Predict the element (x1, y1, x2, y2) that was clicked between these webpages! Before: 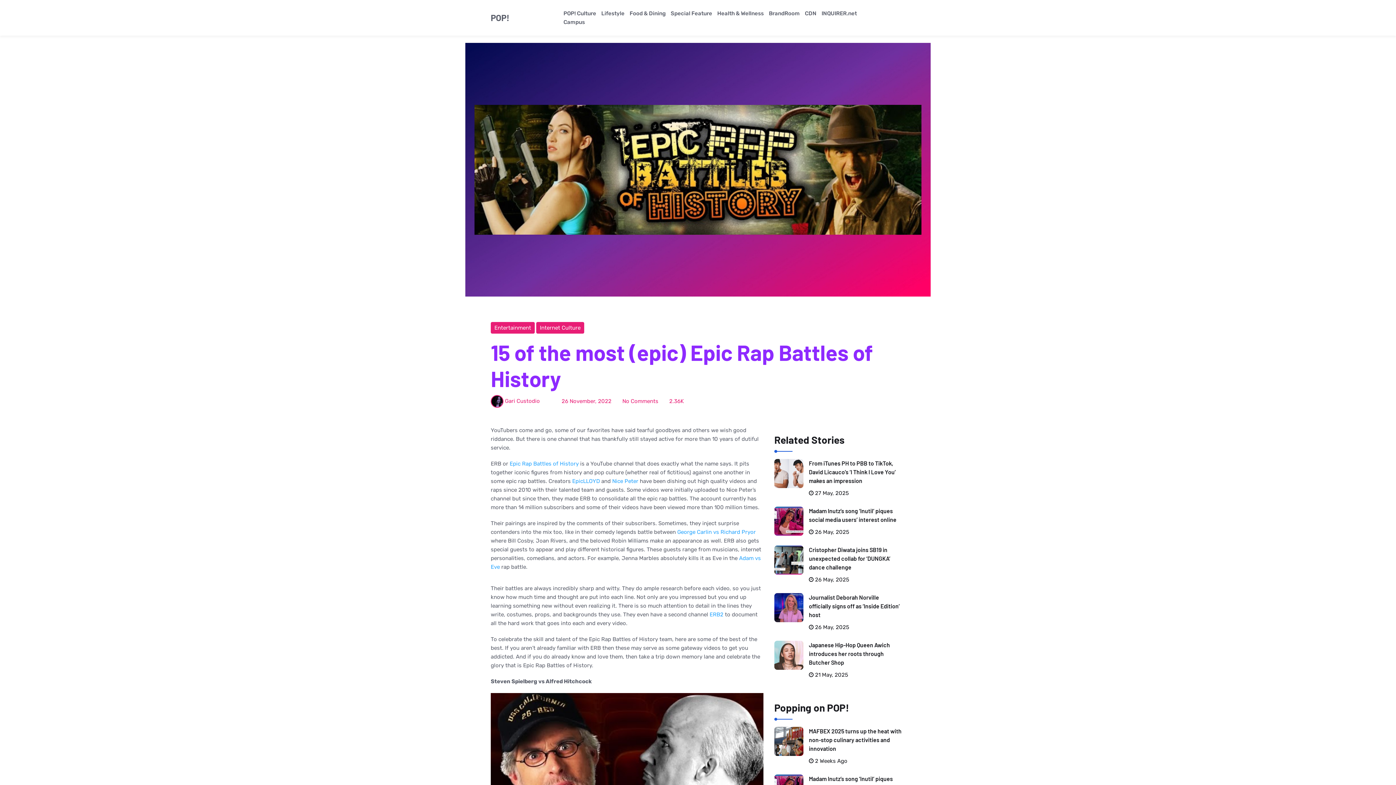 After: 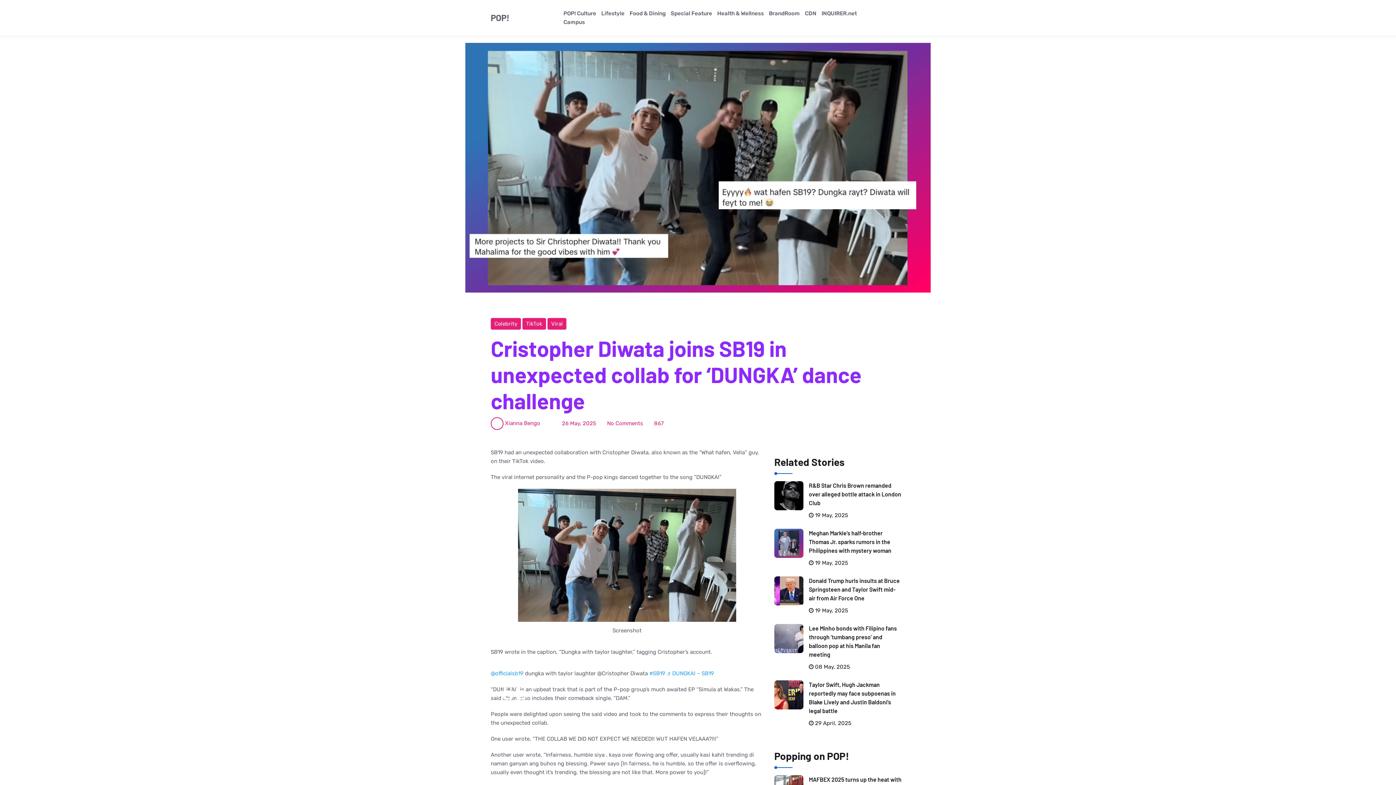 Action: bbox: (809, 546, 890, 570) label: Cristopher Diwata joins SB19 in unexpected collab for ‘DUNGKA’ dance challenge